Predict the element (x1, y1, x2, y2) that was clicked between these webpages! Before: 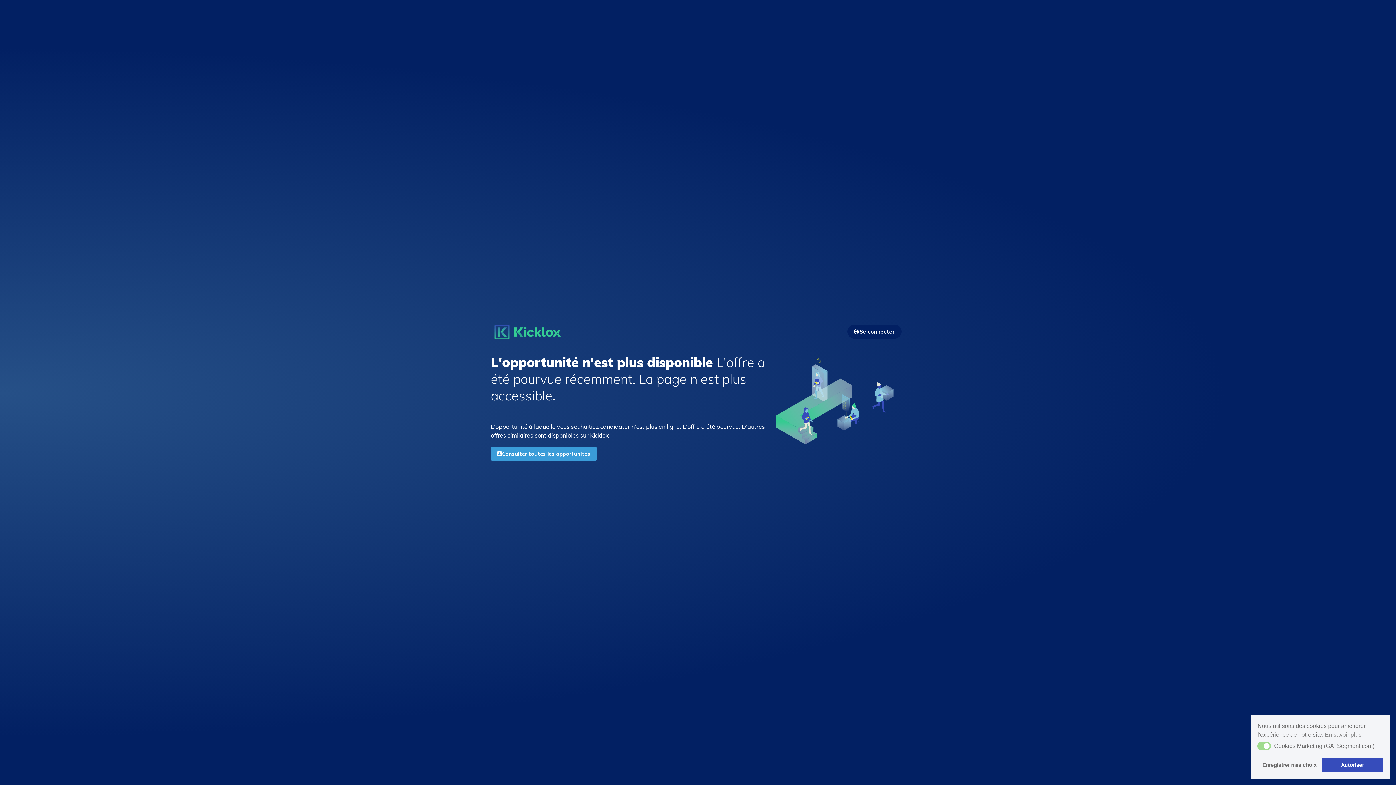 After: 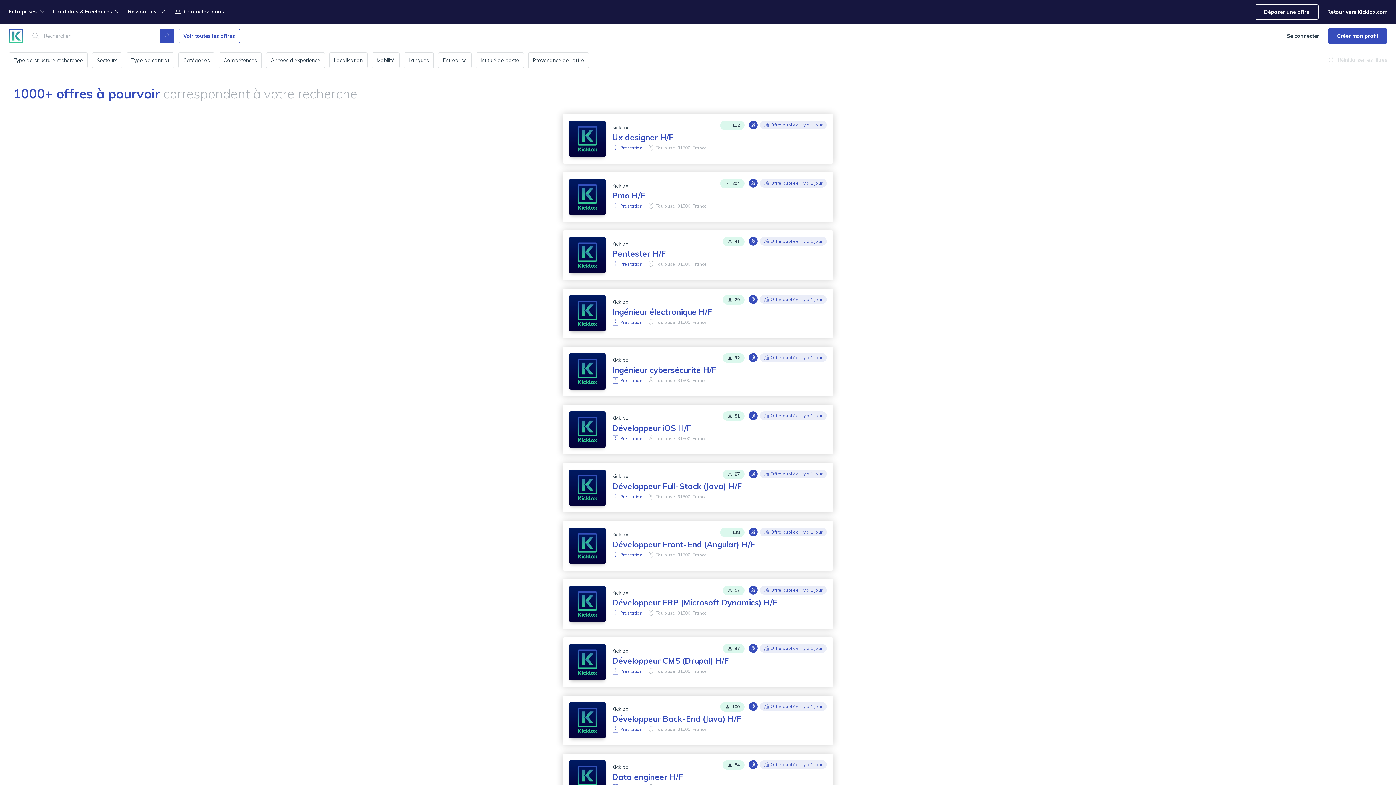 Action: label: Se connecter bbox: (847, 324, 901, 338)